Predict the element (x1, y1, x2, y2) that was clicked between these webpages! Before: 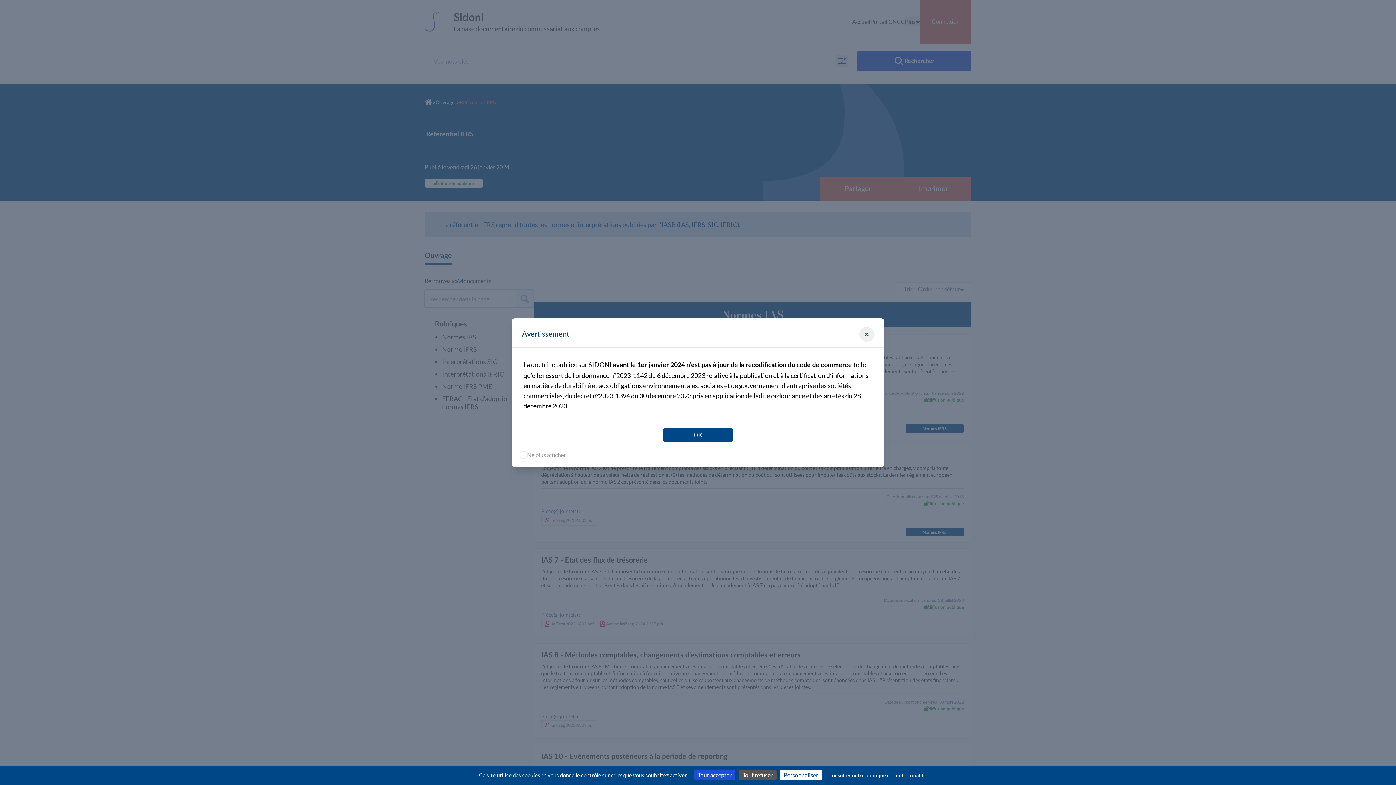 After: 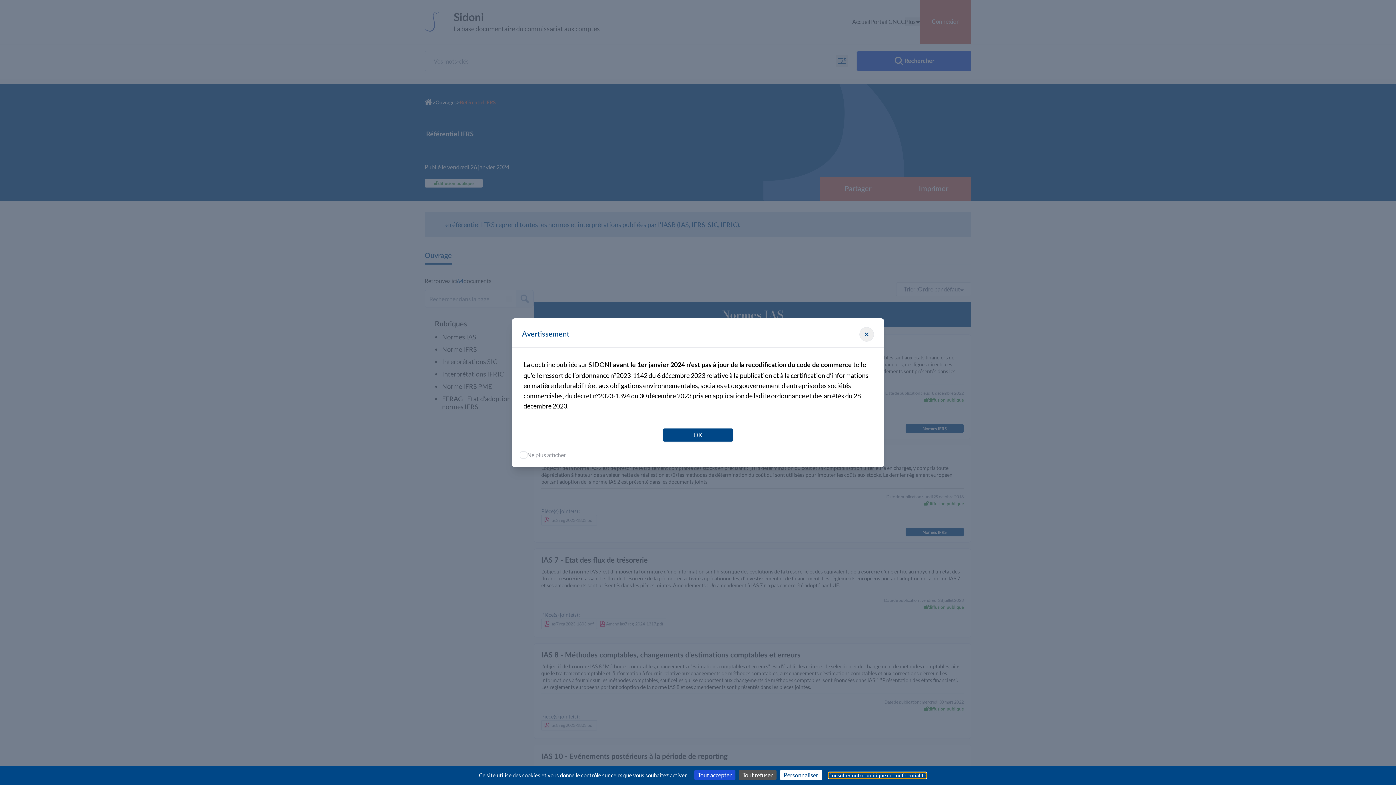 Action: label: Consulter notre politique de confidentialité bbox: (828, 772, 926, 778)